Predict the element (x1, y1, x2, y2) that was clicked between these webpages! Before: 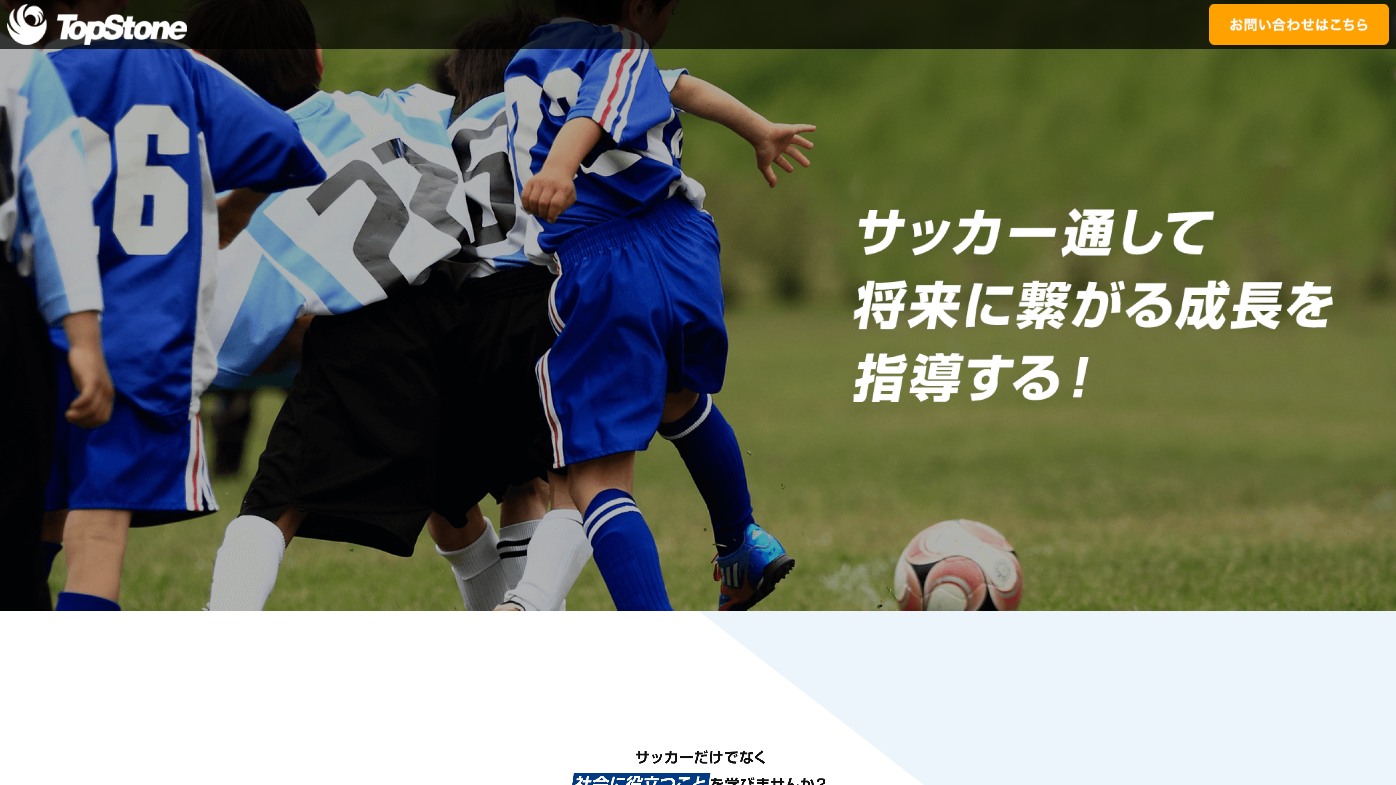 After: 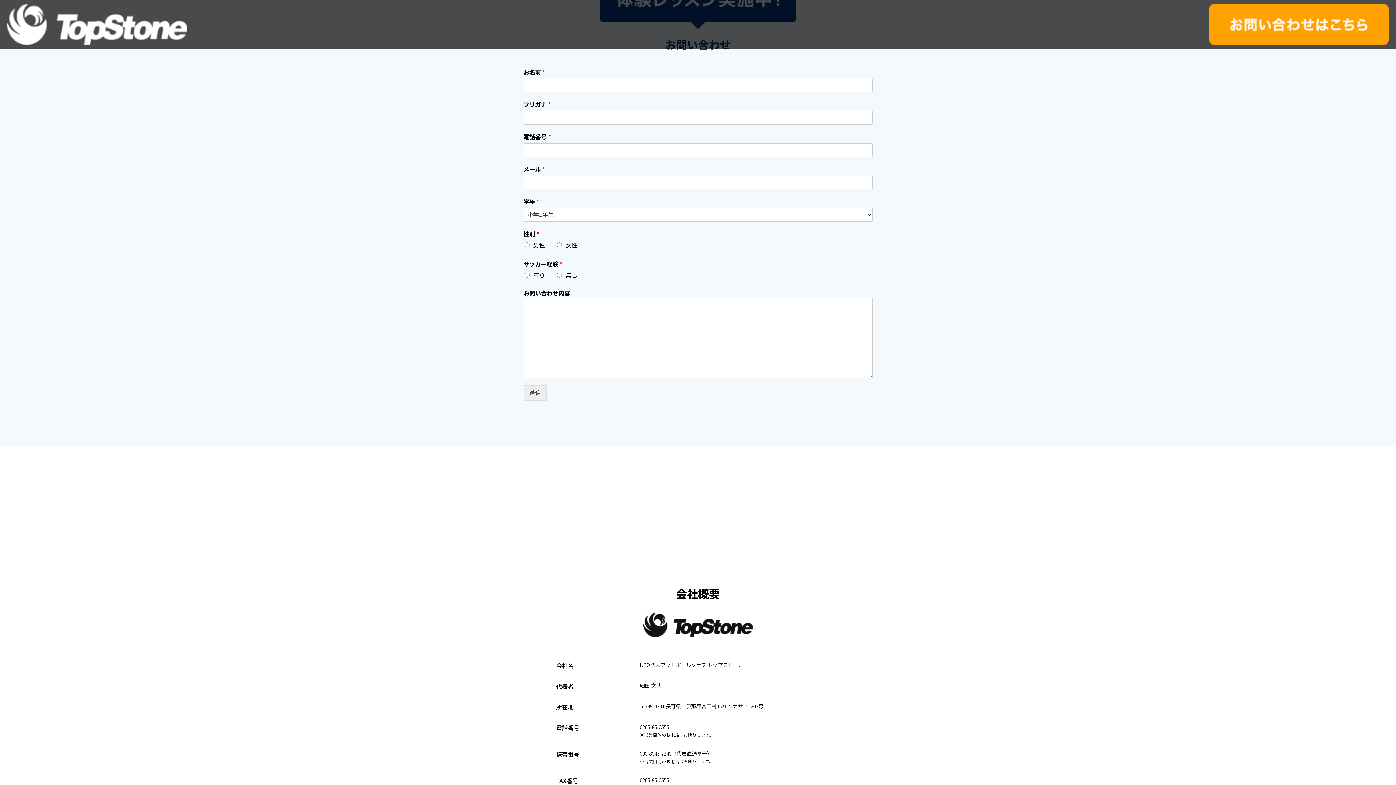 Action: bbox: (1209, 3, 1389, 45)